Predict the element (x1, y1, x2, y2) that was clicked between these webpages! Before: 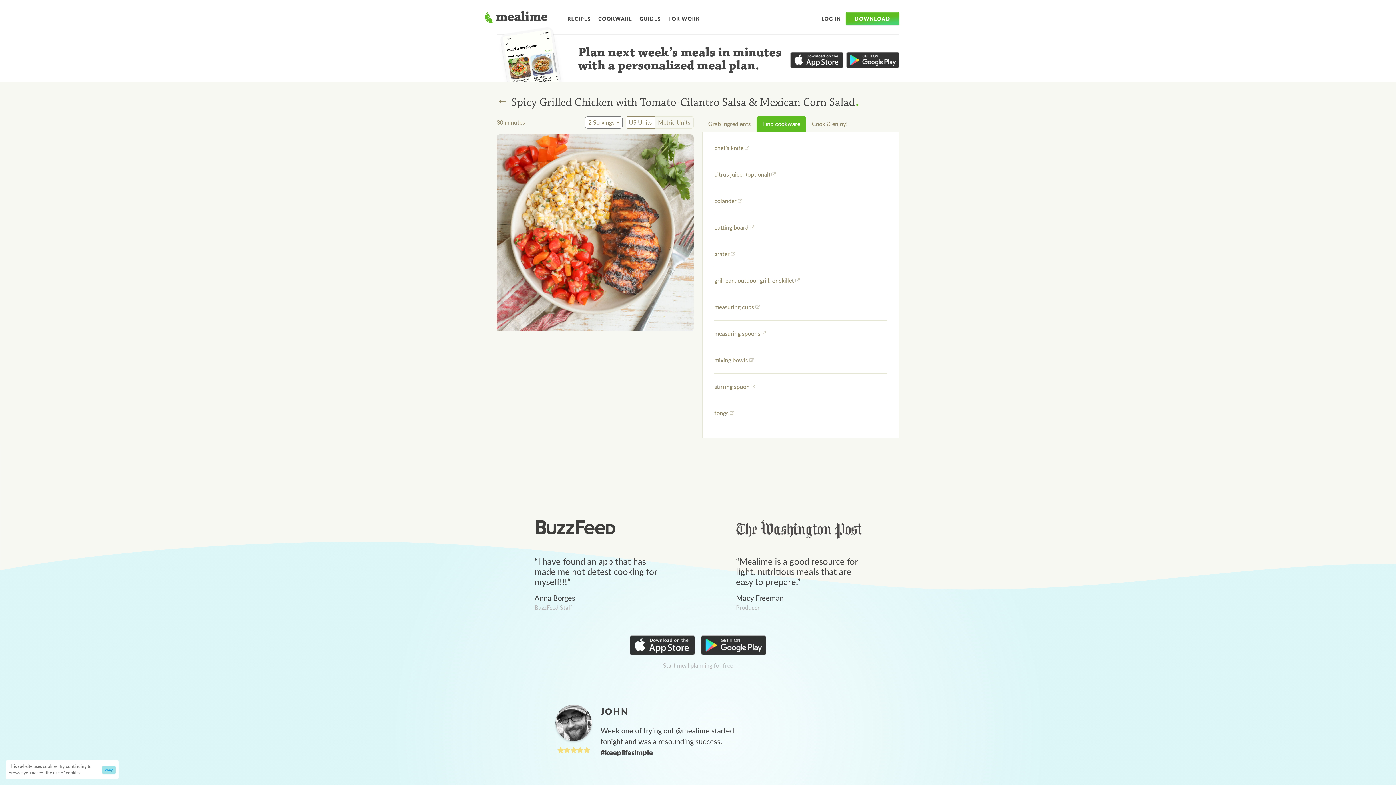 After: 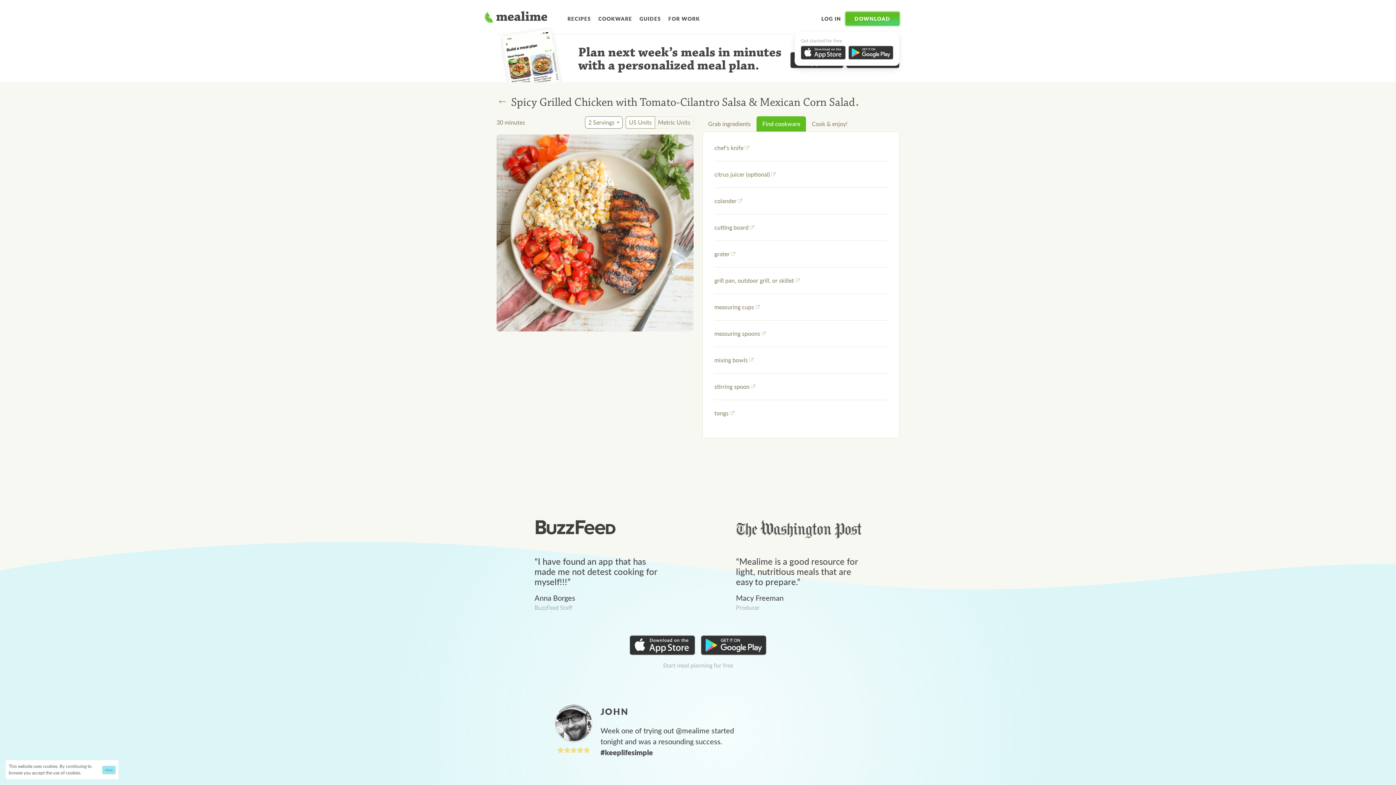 Action: bbox: (845, 11, 899, 25) label: DOWNLOAD